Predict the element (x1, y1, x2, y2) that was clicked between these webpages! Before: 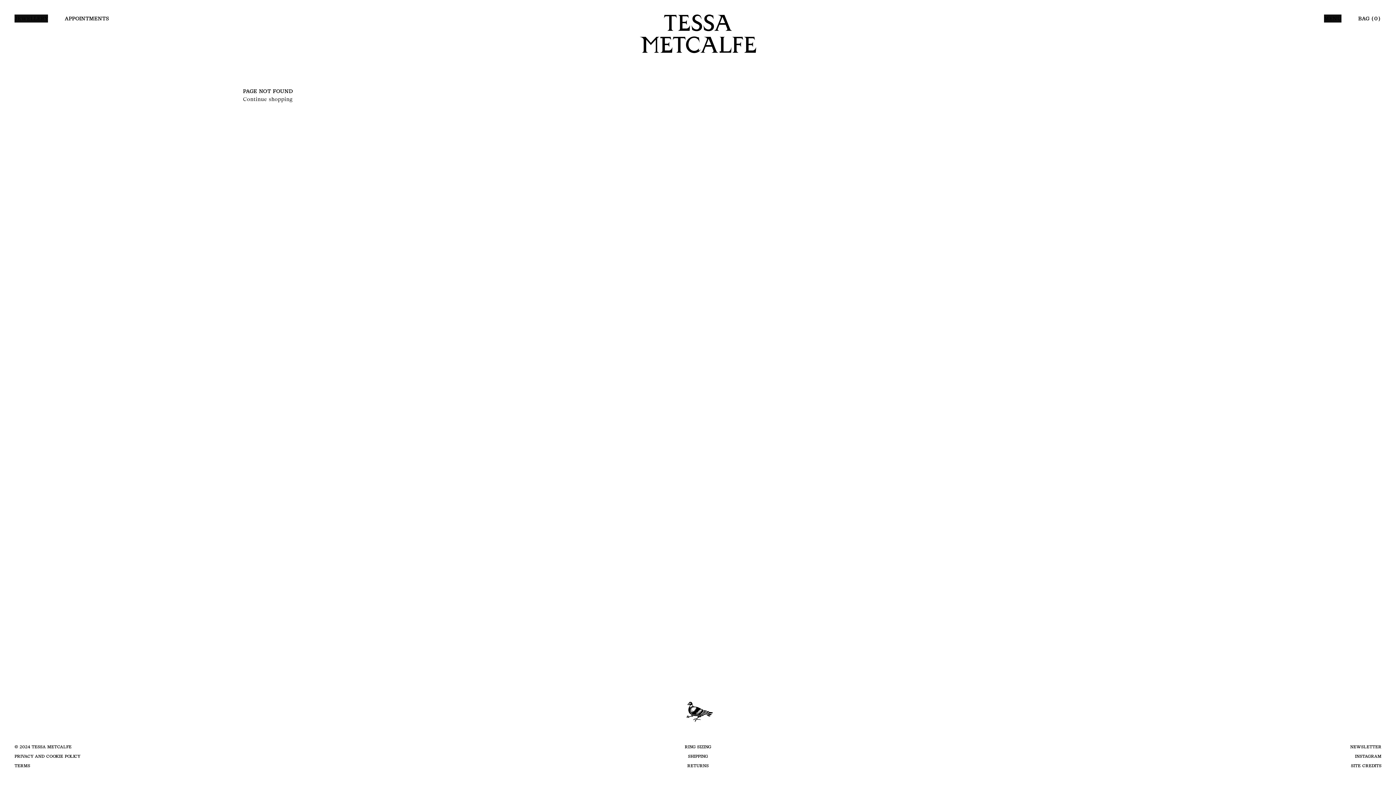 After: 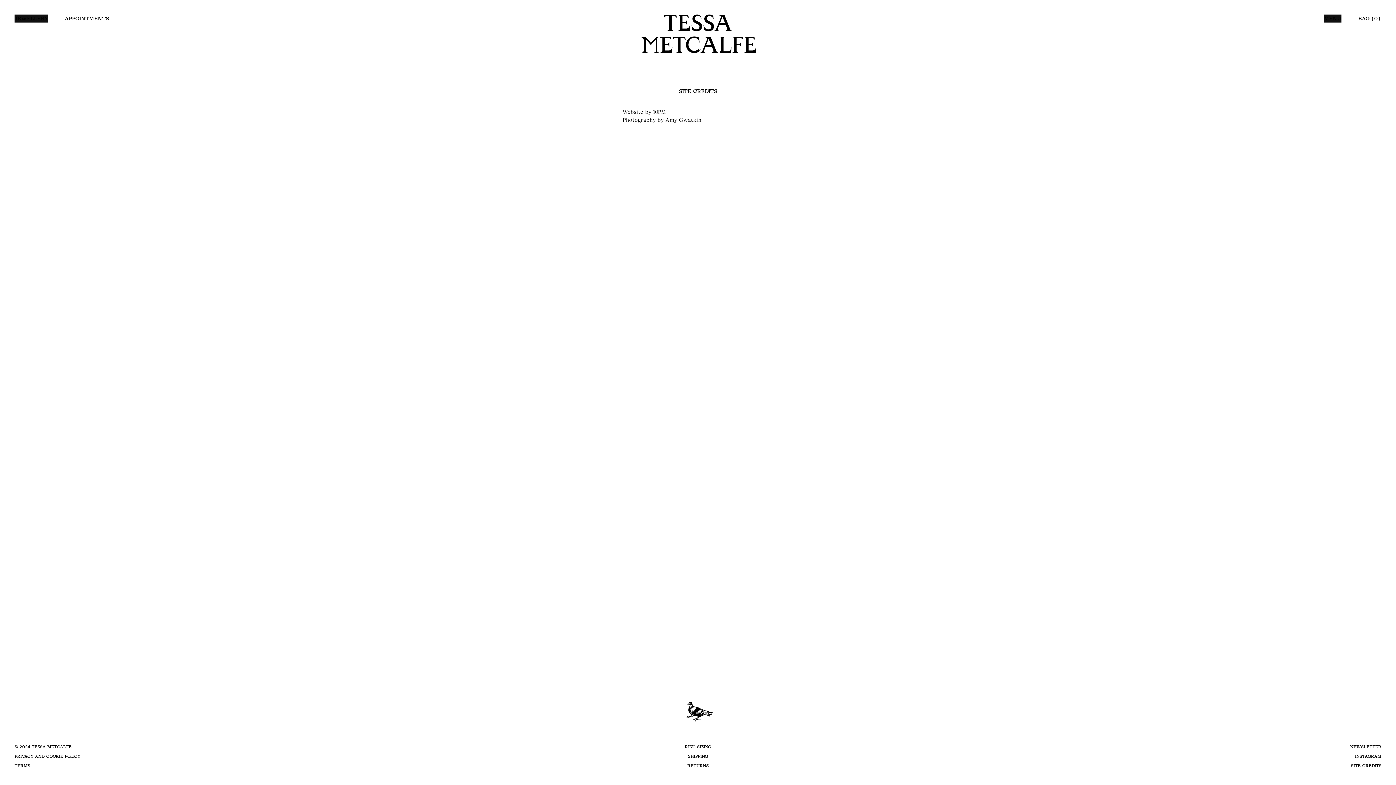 Action: bbox: (931, 761, 1381, 770) label: SITE CREDITS